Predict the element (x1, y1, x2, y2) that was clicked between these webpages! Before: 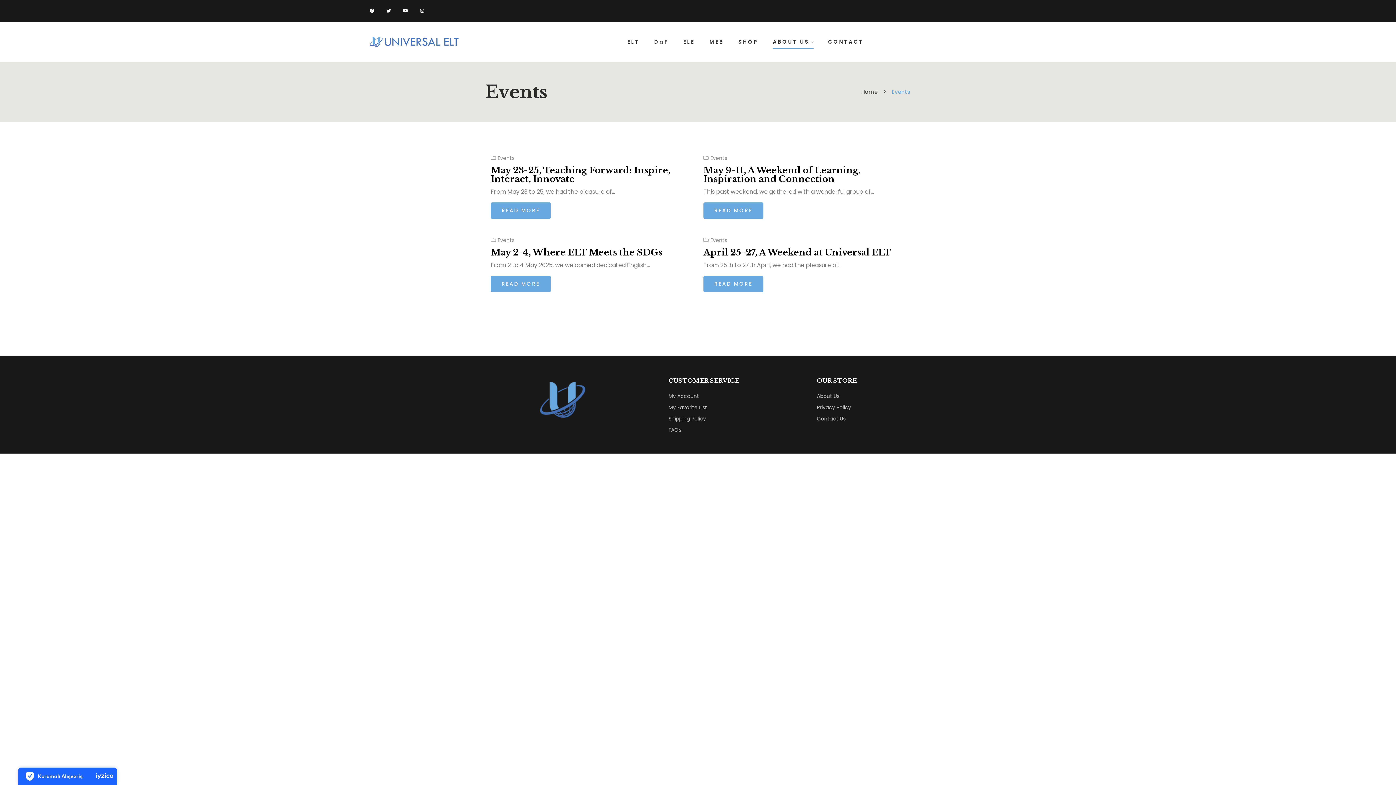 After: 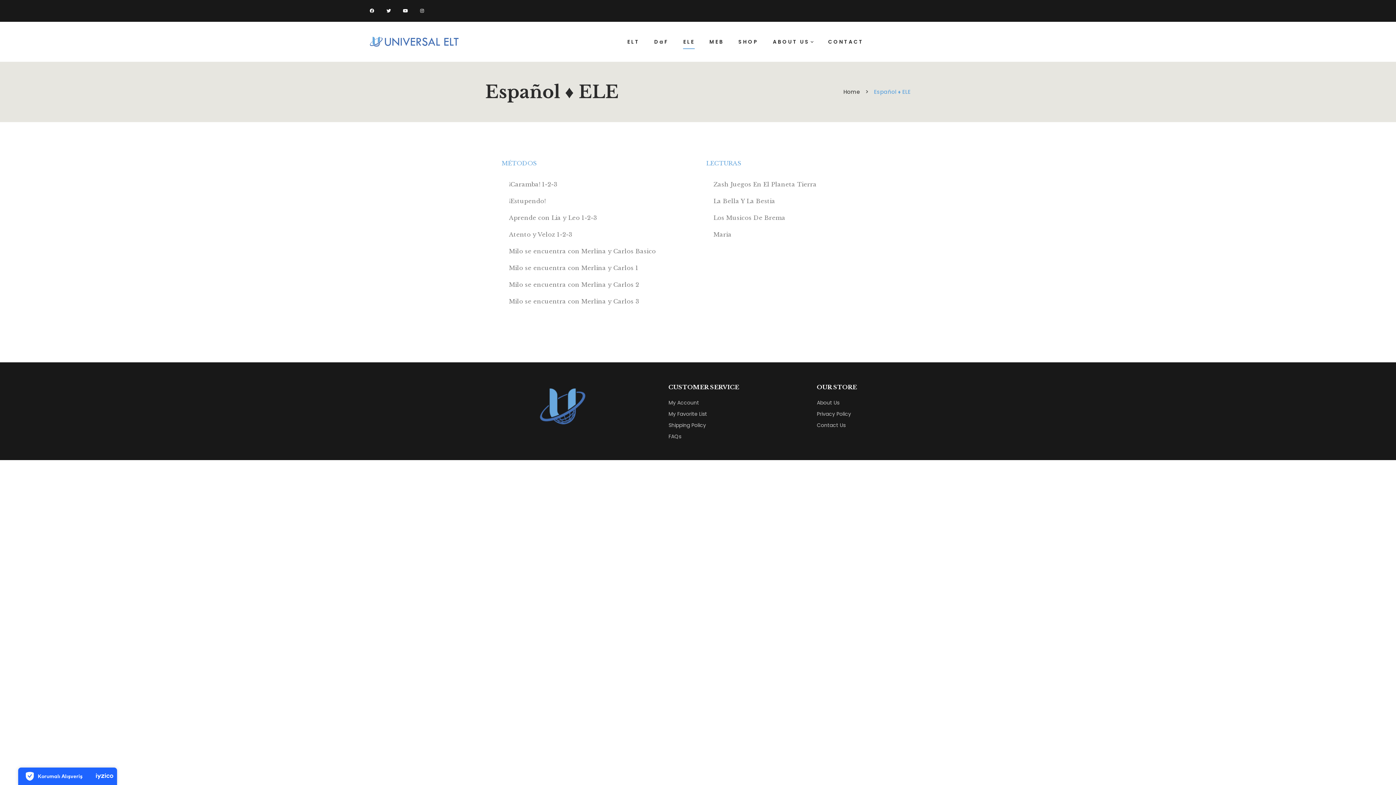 Action: label: ELE bbox: (683, 21, 695, 61)